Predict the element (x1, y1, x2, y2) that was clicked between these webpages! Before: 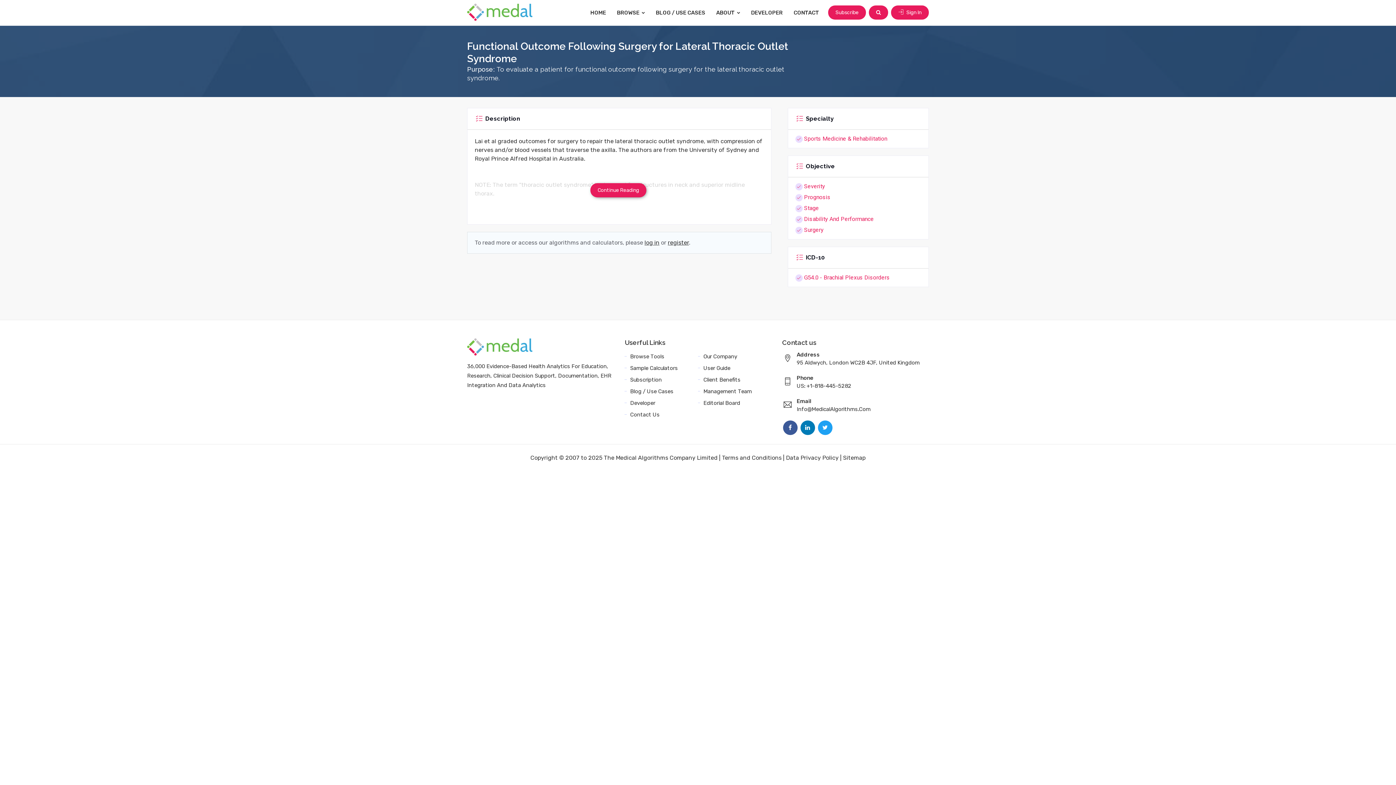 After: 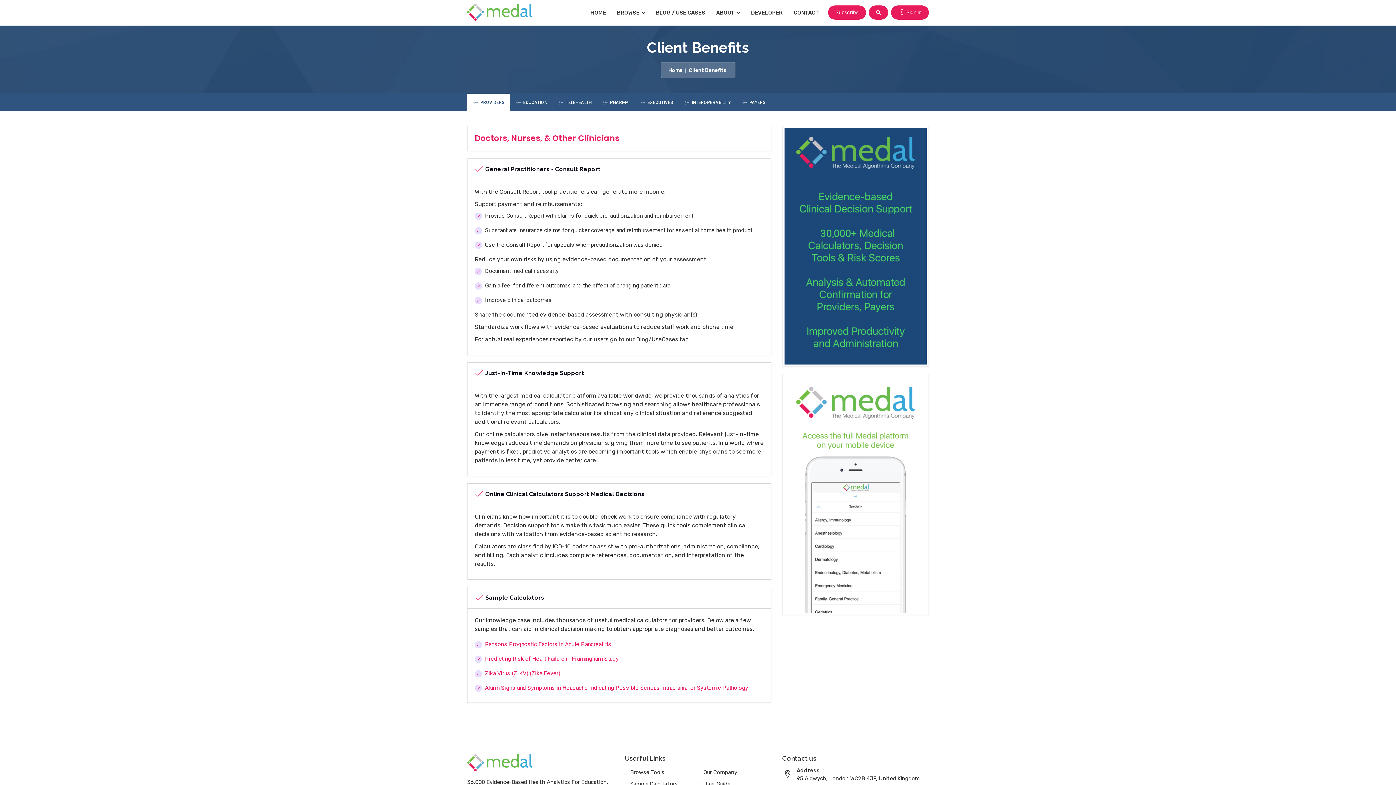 Action: bbox: (703, 376, 740, 383) label: Client Benefits